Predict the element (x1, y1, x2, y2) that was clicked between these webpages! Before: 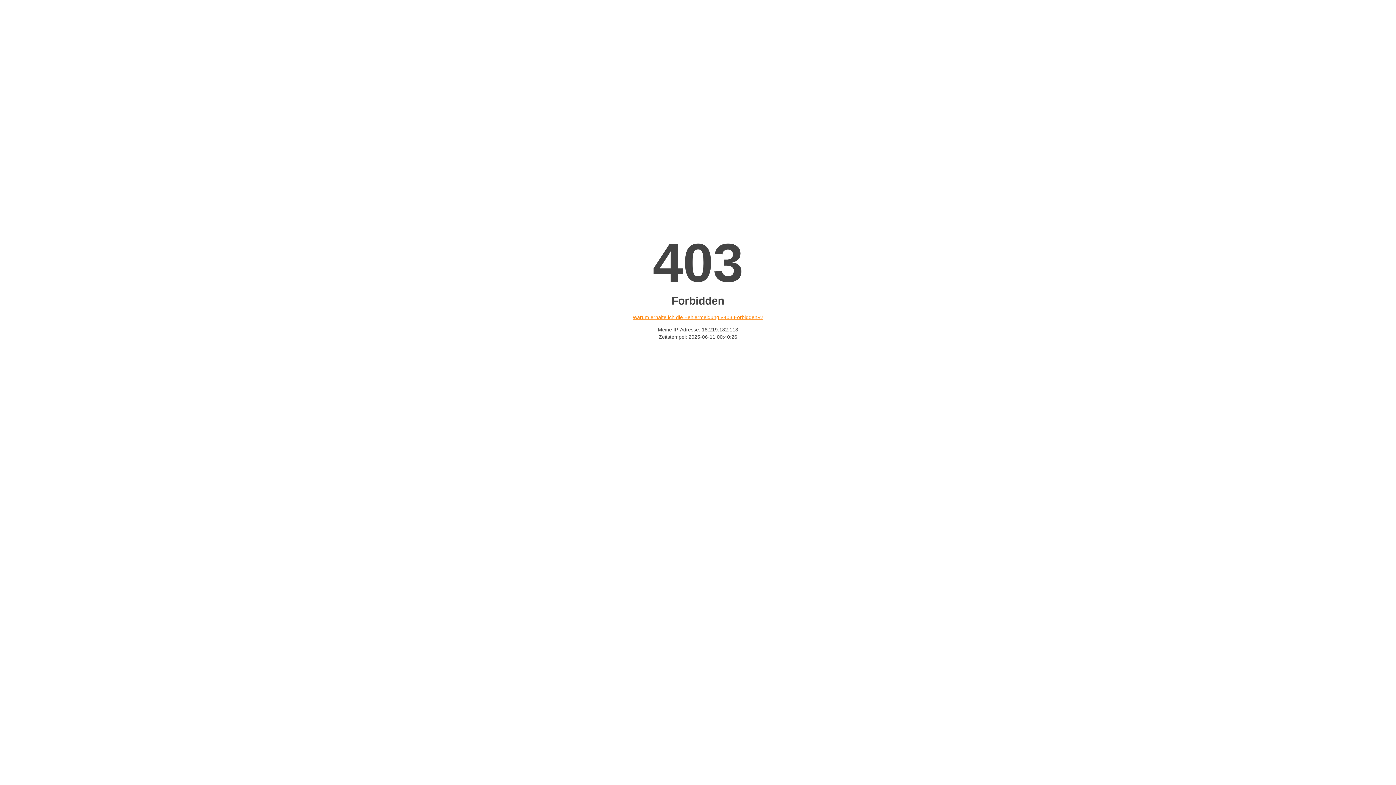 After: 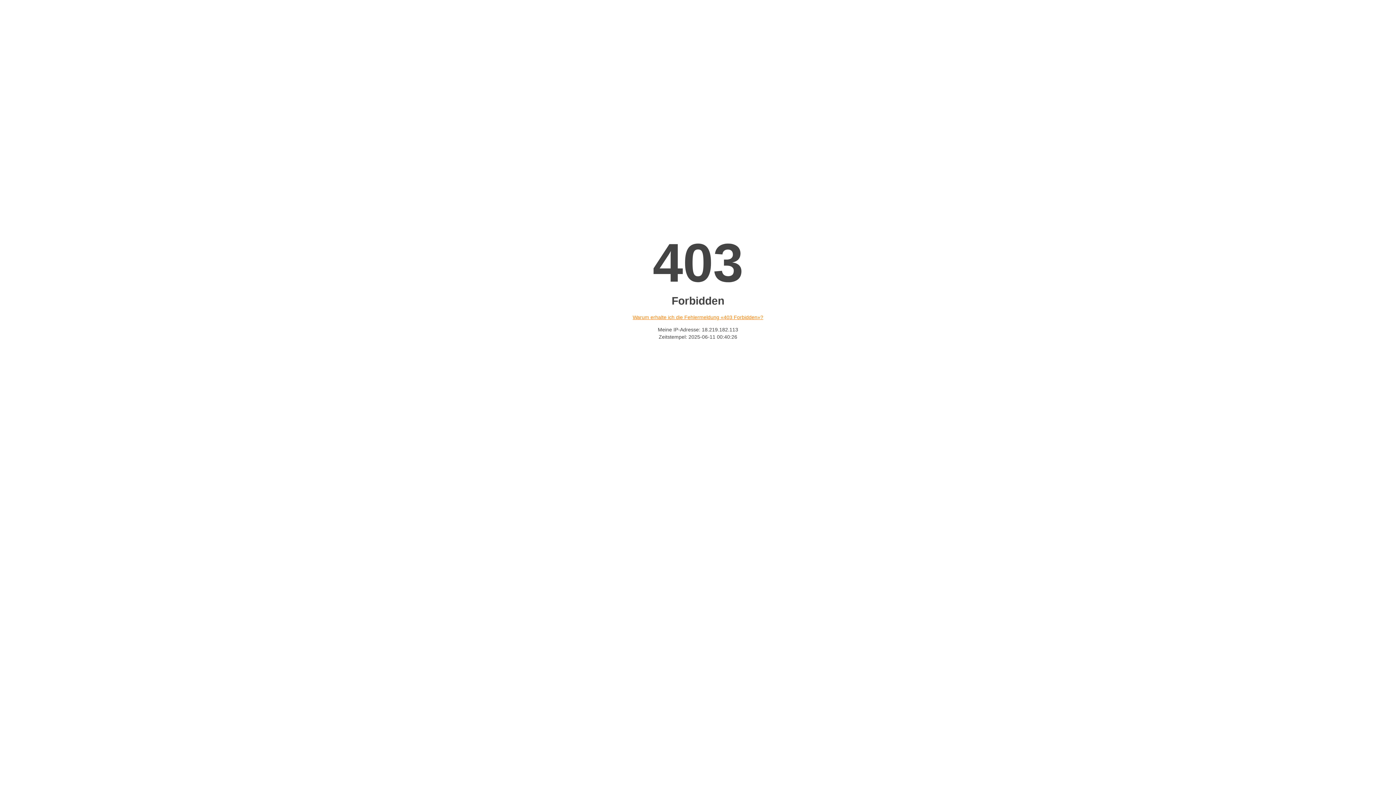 Action: label: Warum erhalte ich die Fehlermeldung «403 Forbidden»? bbox: (632, 314, 763, 320)